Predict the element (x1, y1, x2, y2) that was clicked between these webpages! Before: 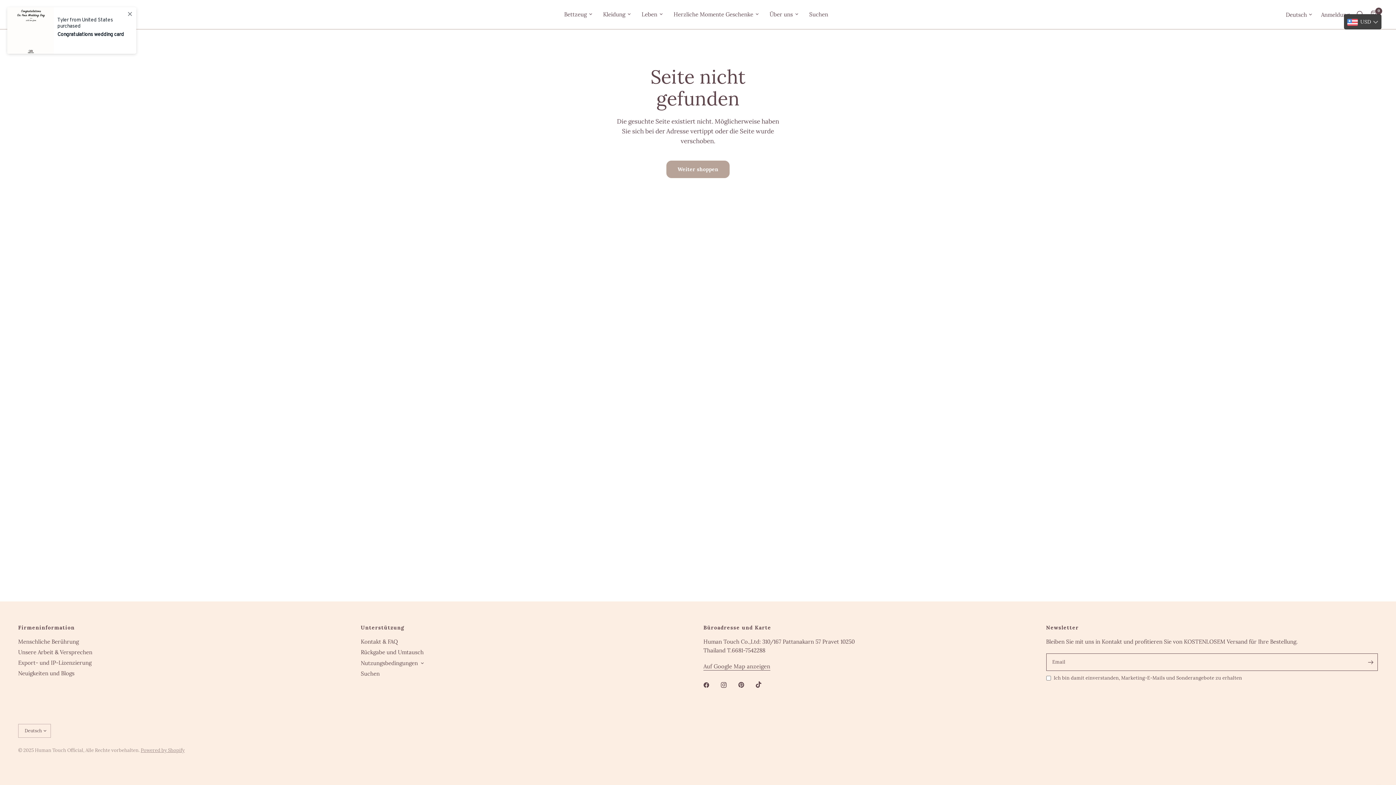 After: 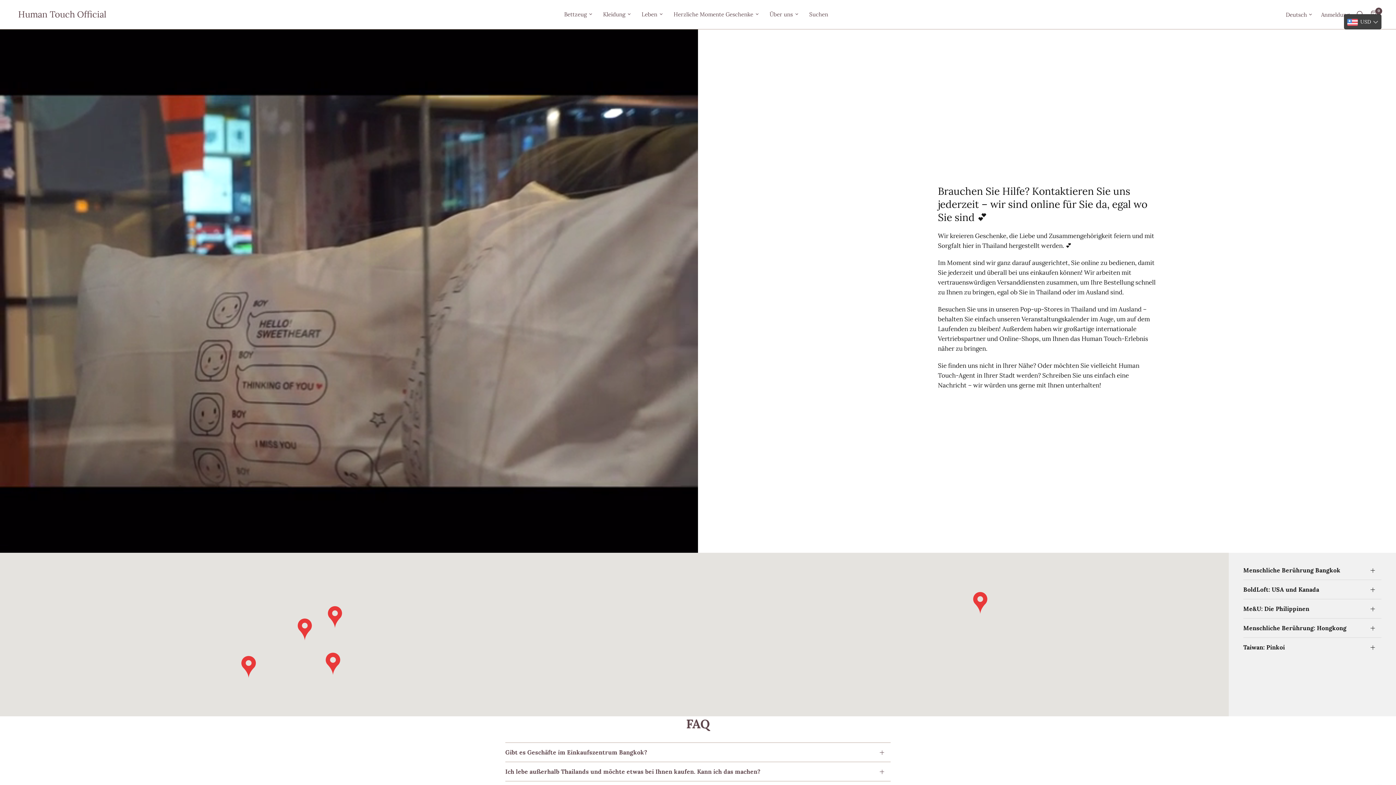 Action: label: Kontakt & FAQ bbox: (360, 638, 398, 645)